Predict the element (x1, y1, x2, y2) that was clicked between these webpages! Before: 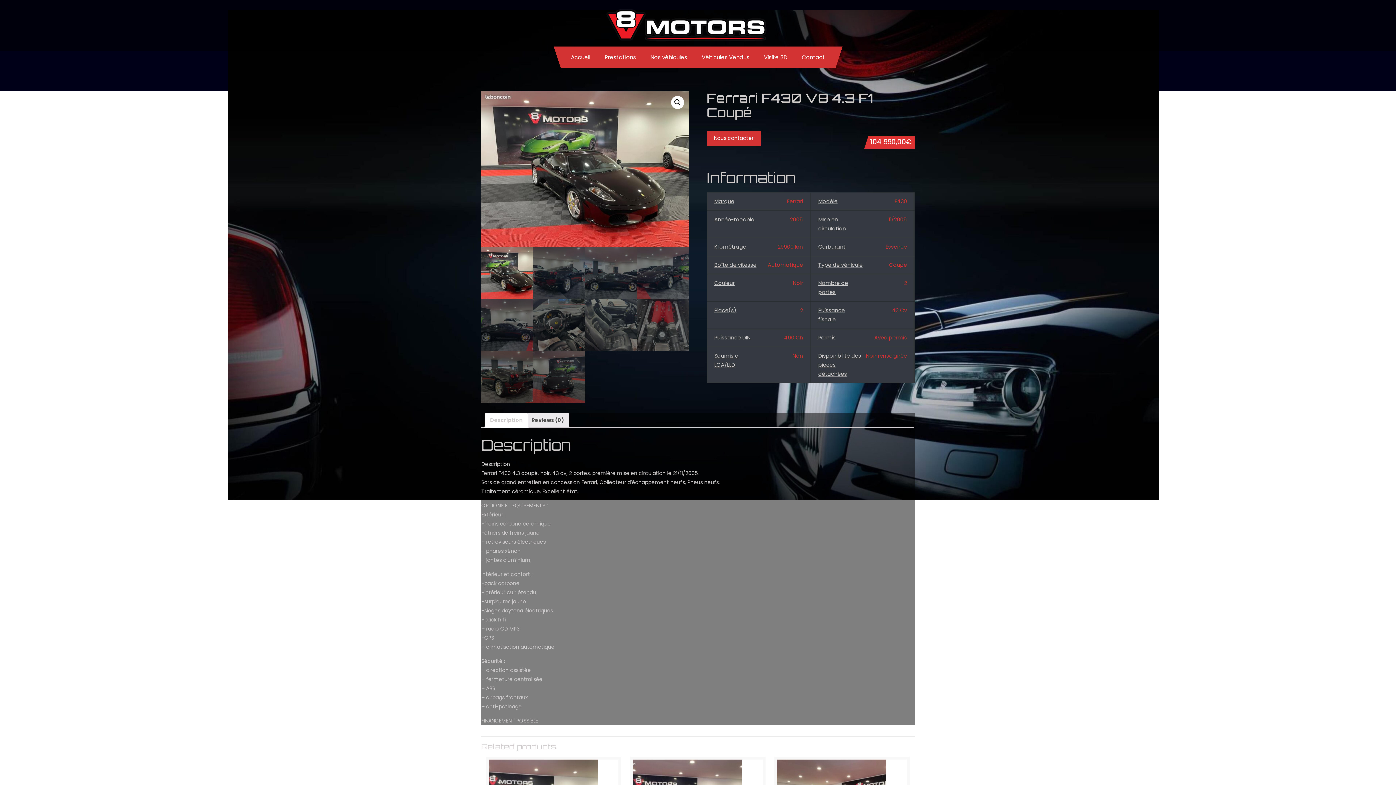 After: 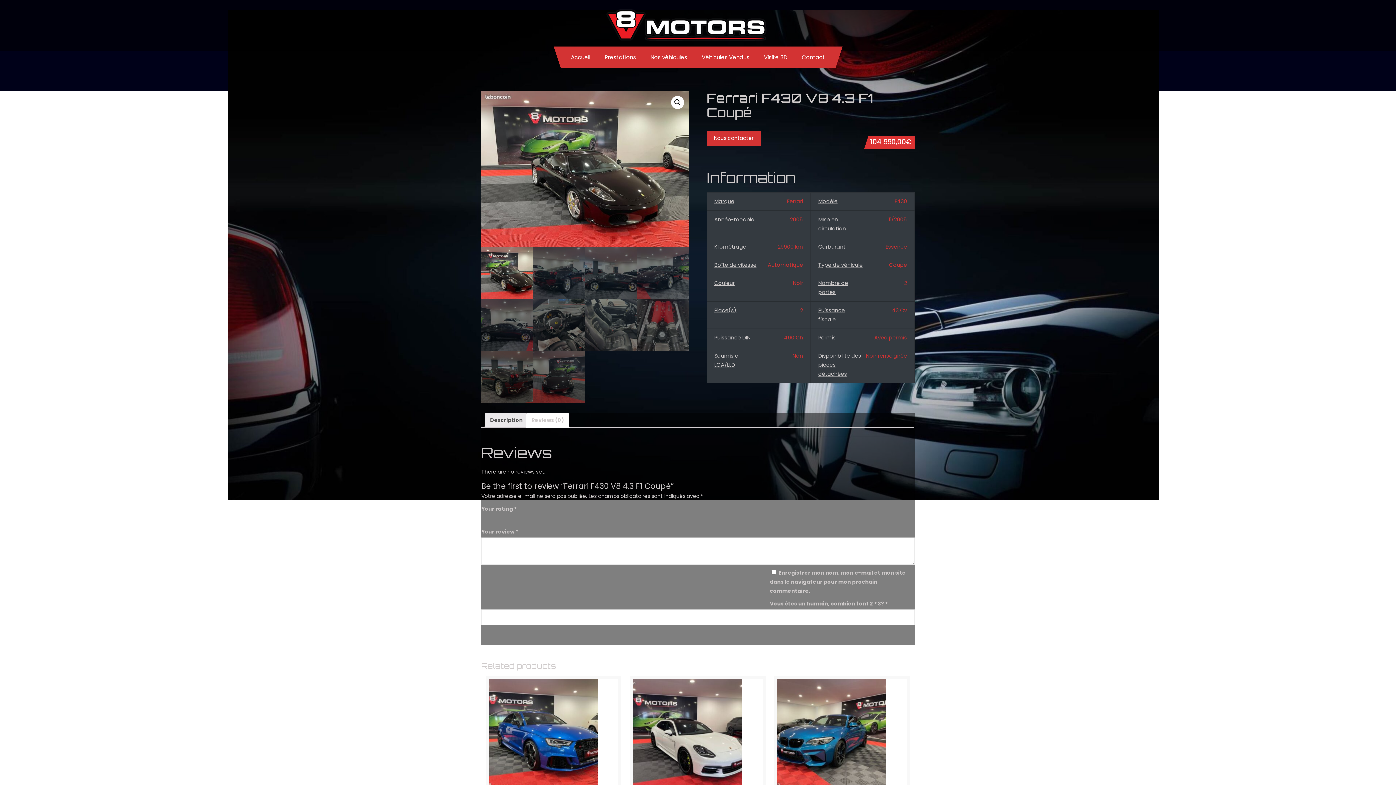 Action: label: Reviews (0) bbox: (531, 413, 564, 427)